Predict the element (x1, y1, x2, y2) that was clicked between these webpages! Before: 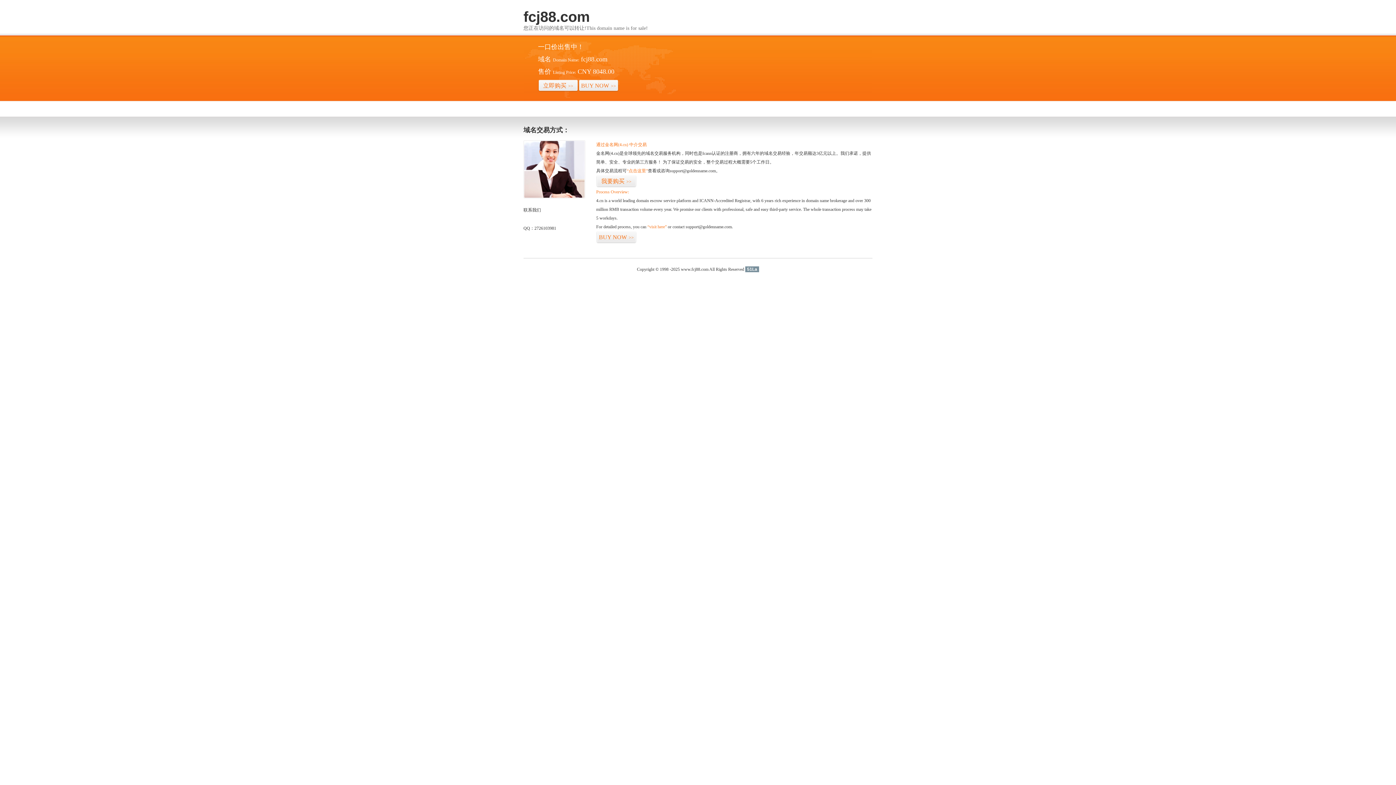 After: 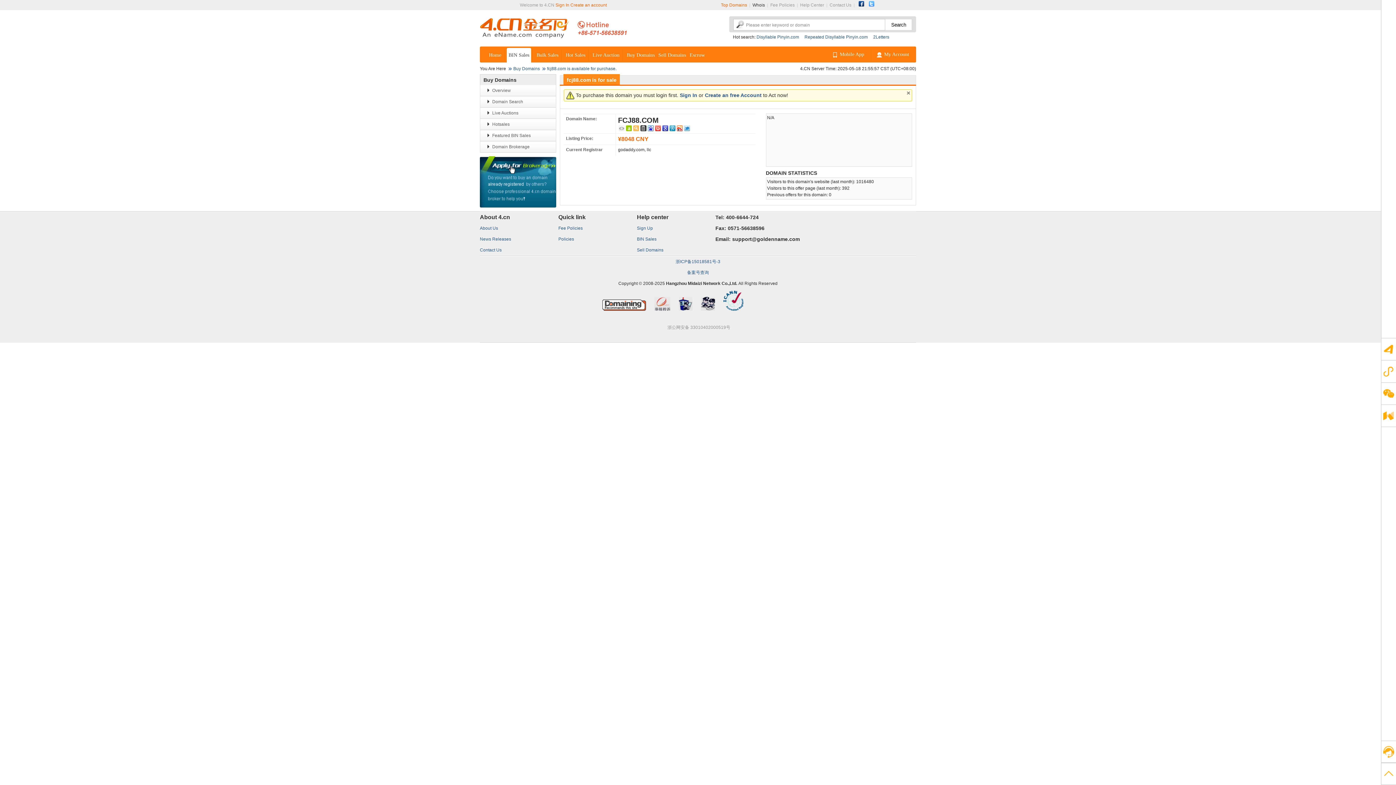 Action: label: “点击这里” bbox: (626, 168, 648, 173)